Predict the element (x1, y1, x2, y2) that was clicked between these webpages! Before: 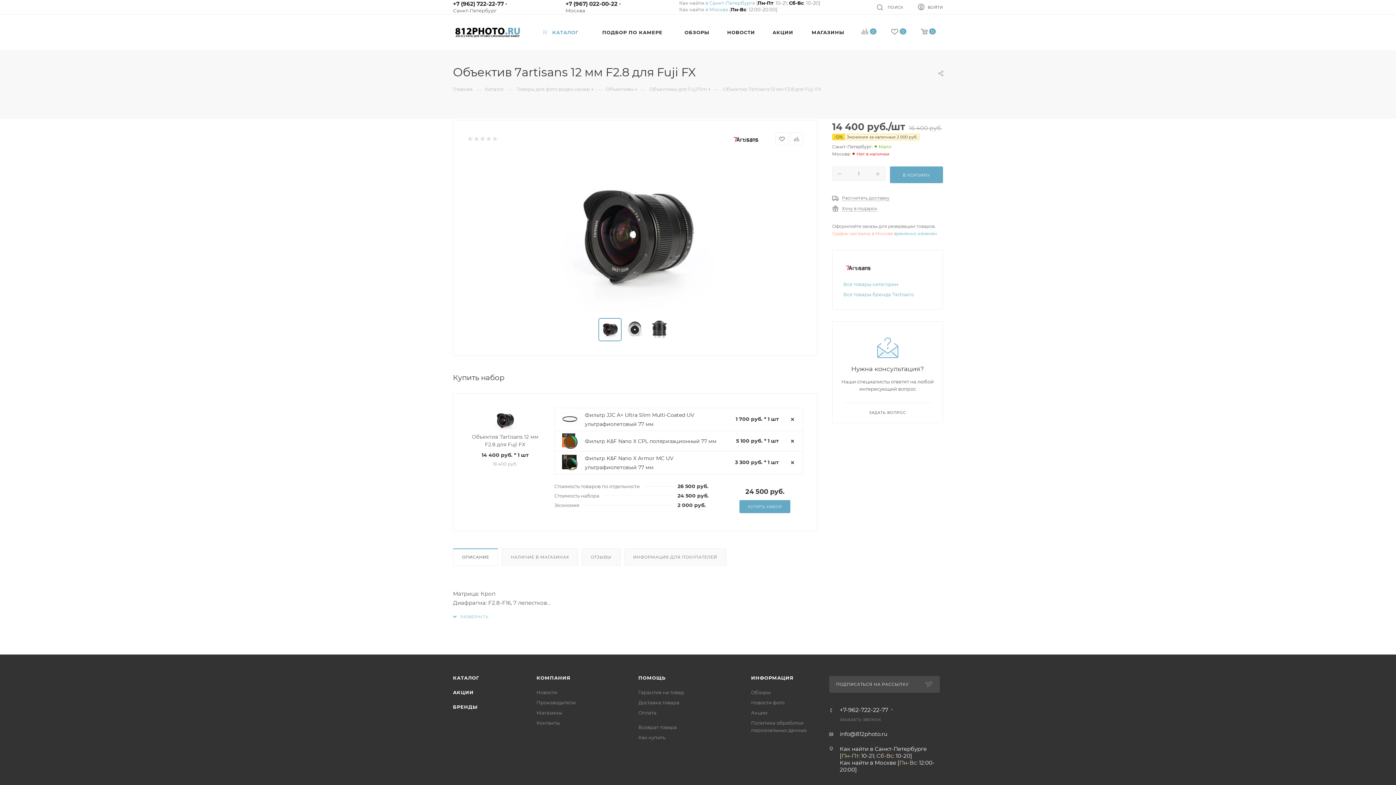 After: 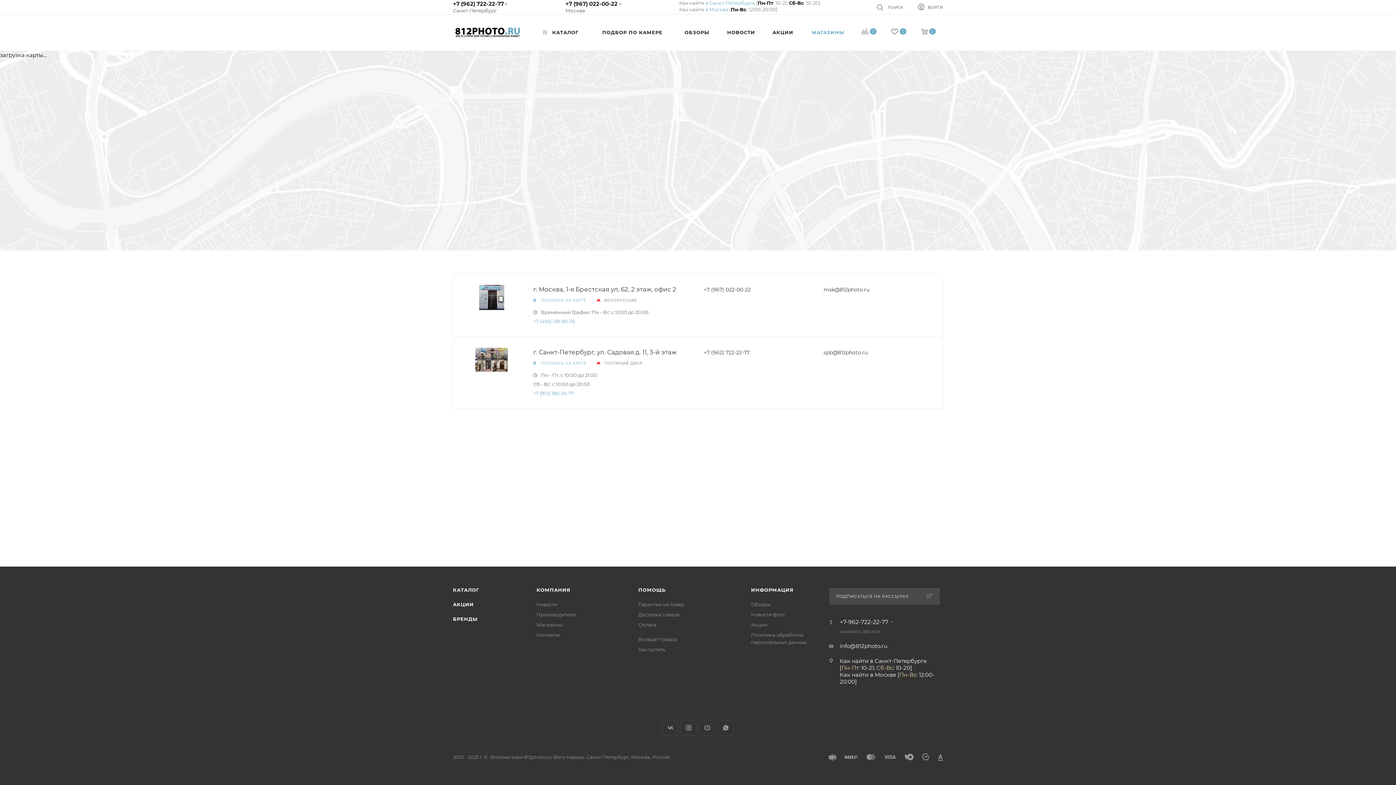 Action: bbox: (536, 710, 562, 715) label: Магазины